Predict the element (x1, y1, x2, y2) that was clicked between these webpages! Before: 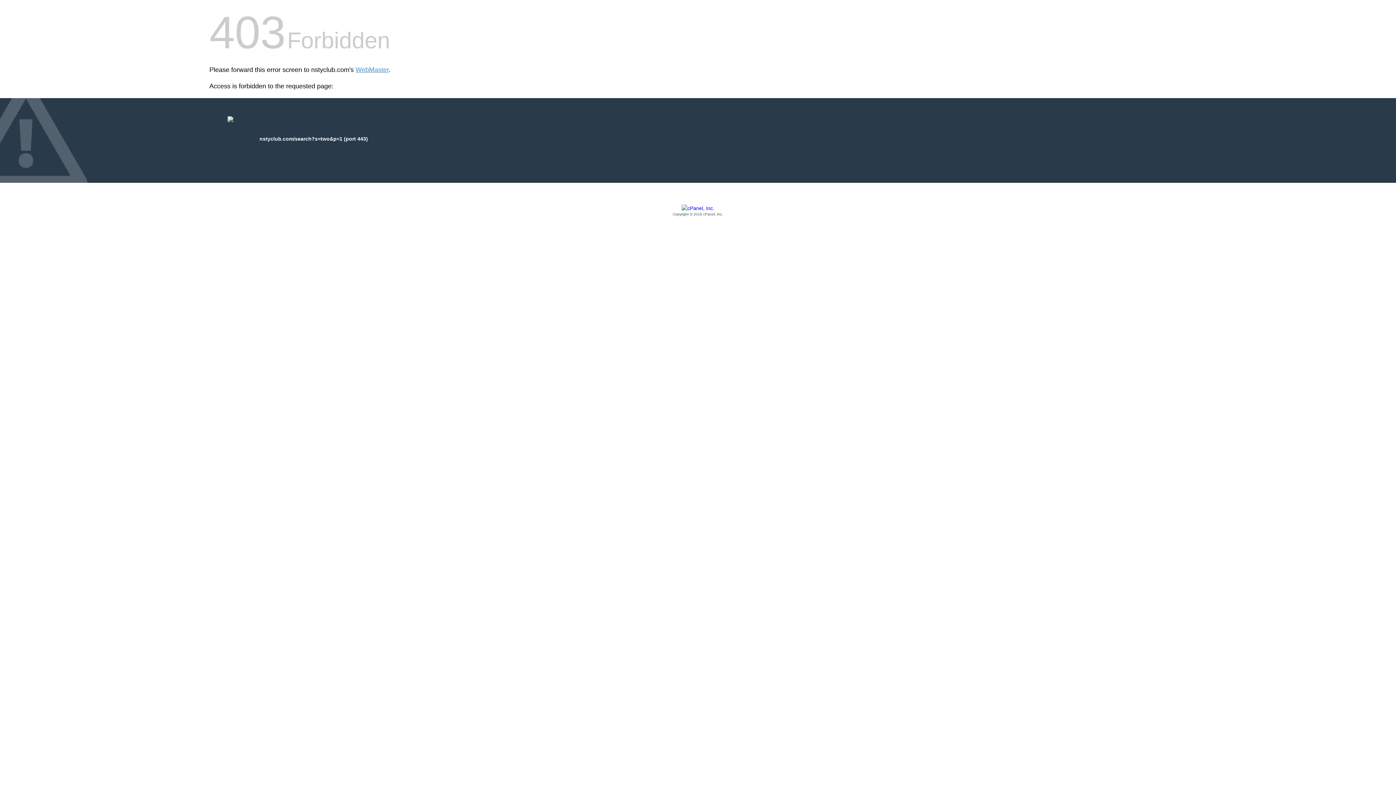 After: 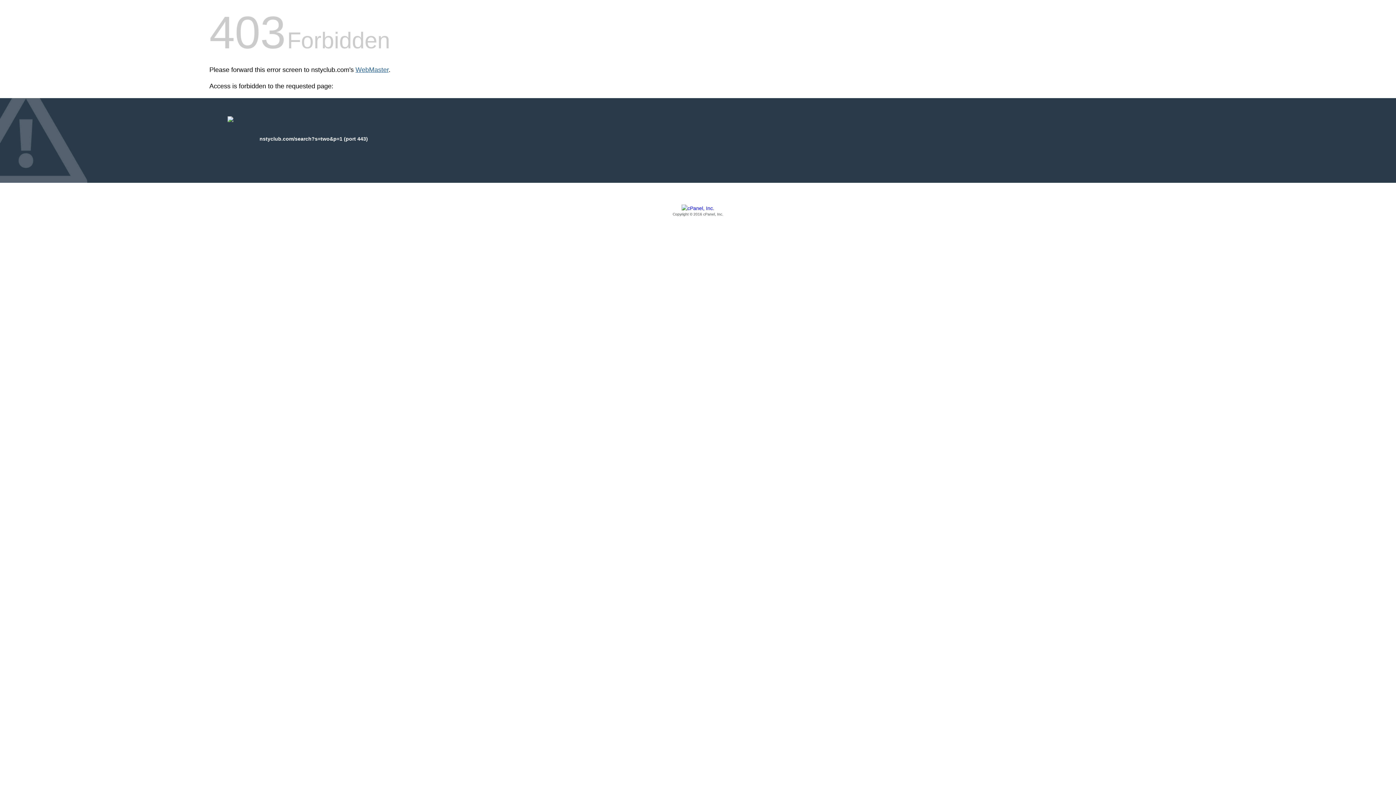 Action: label: WebMaster bbox: (355, 66, 388, 73)